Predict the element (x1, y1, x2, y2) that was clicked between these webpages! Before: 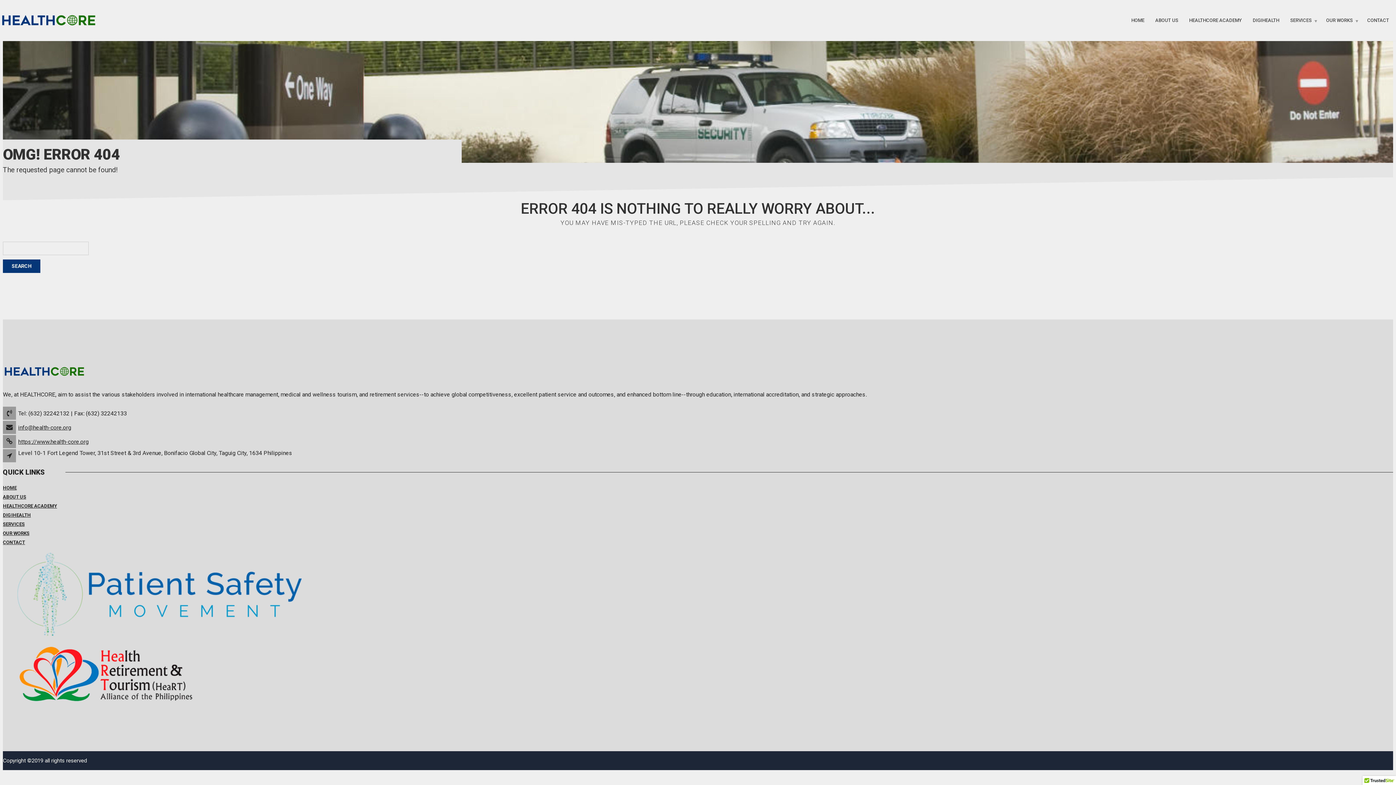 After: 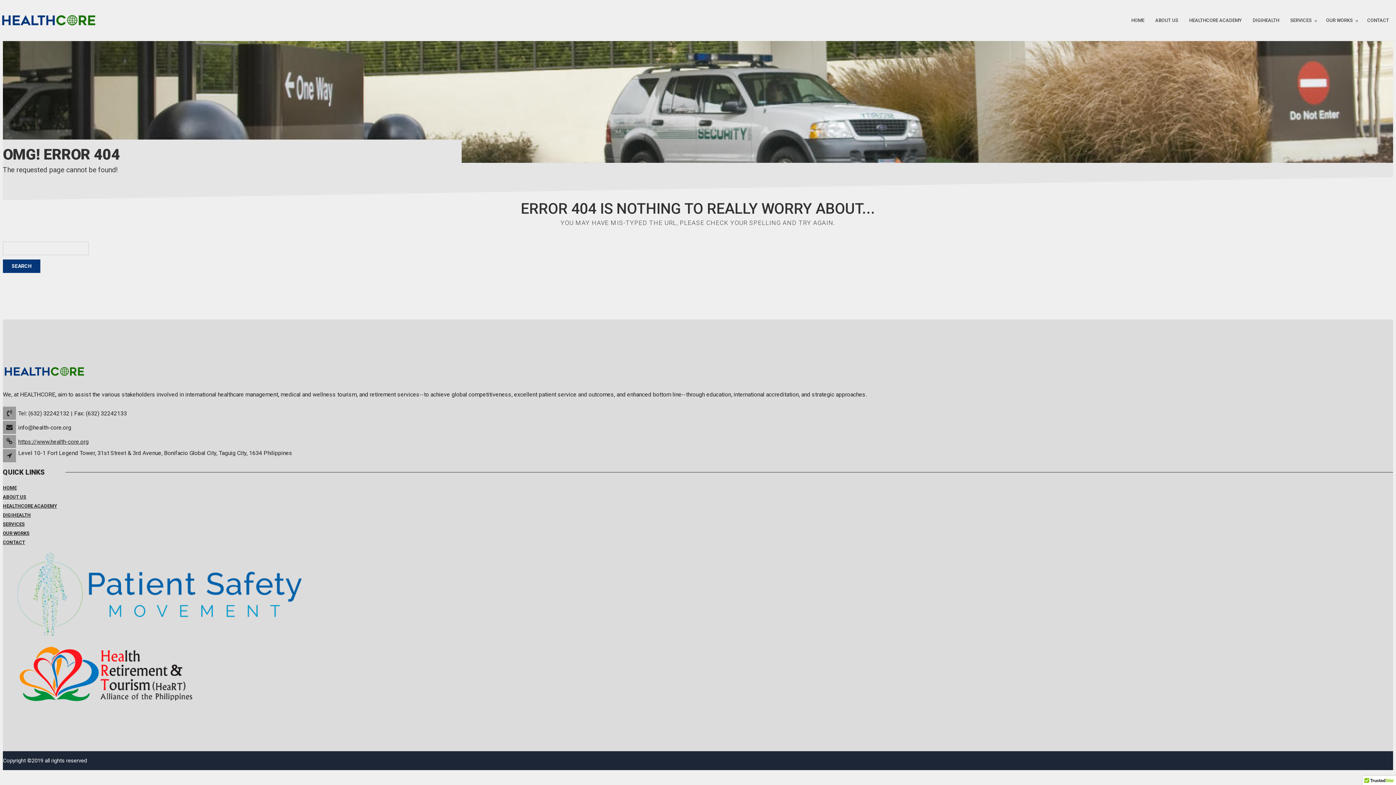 Action: label: info@health-core.org bbox: (18, 424, 71, 431)